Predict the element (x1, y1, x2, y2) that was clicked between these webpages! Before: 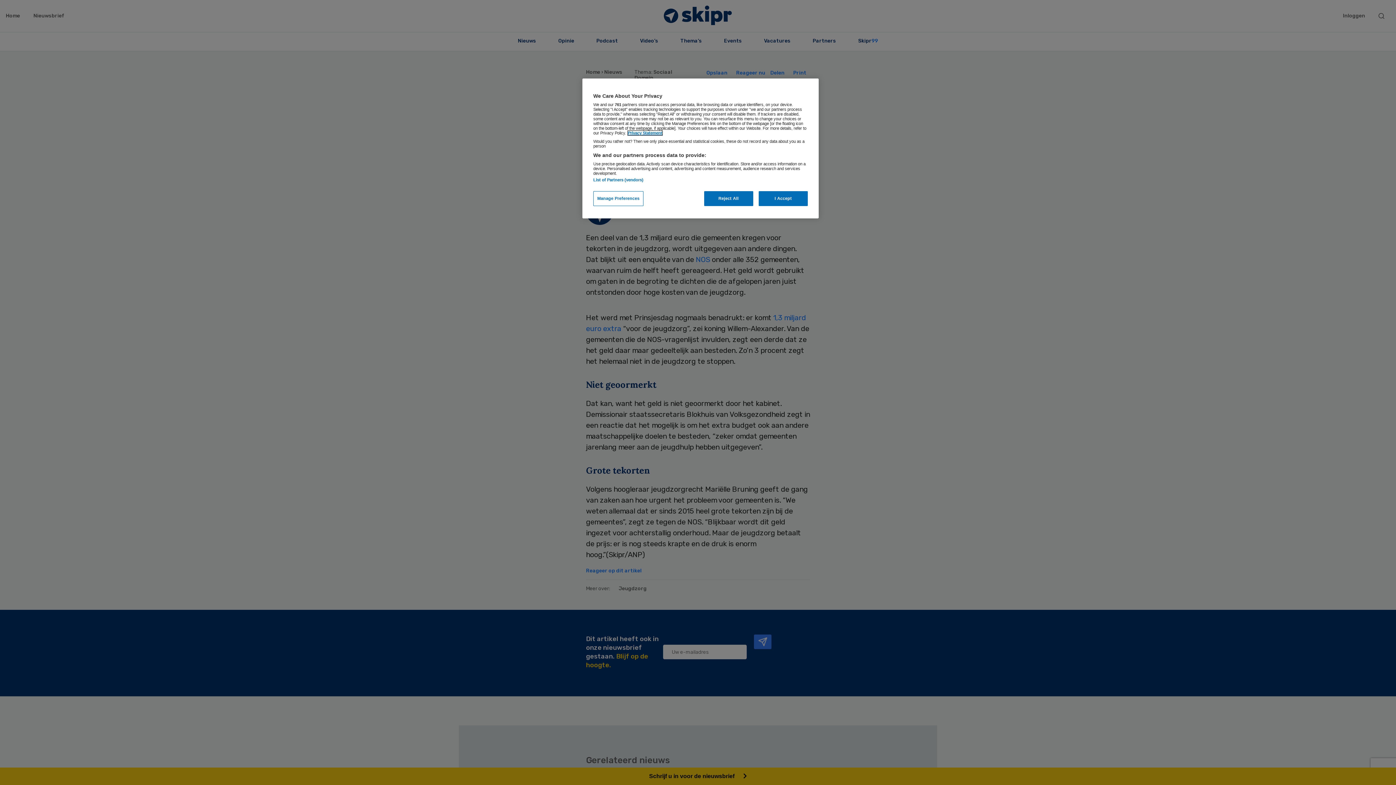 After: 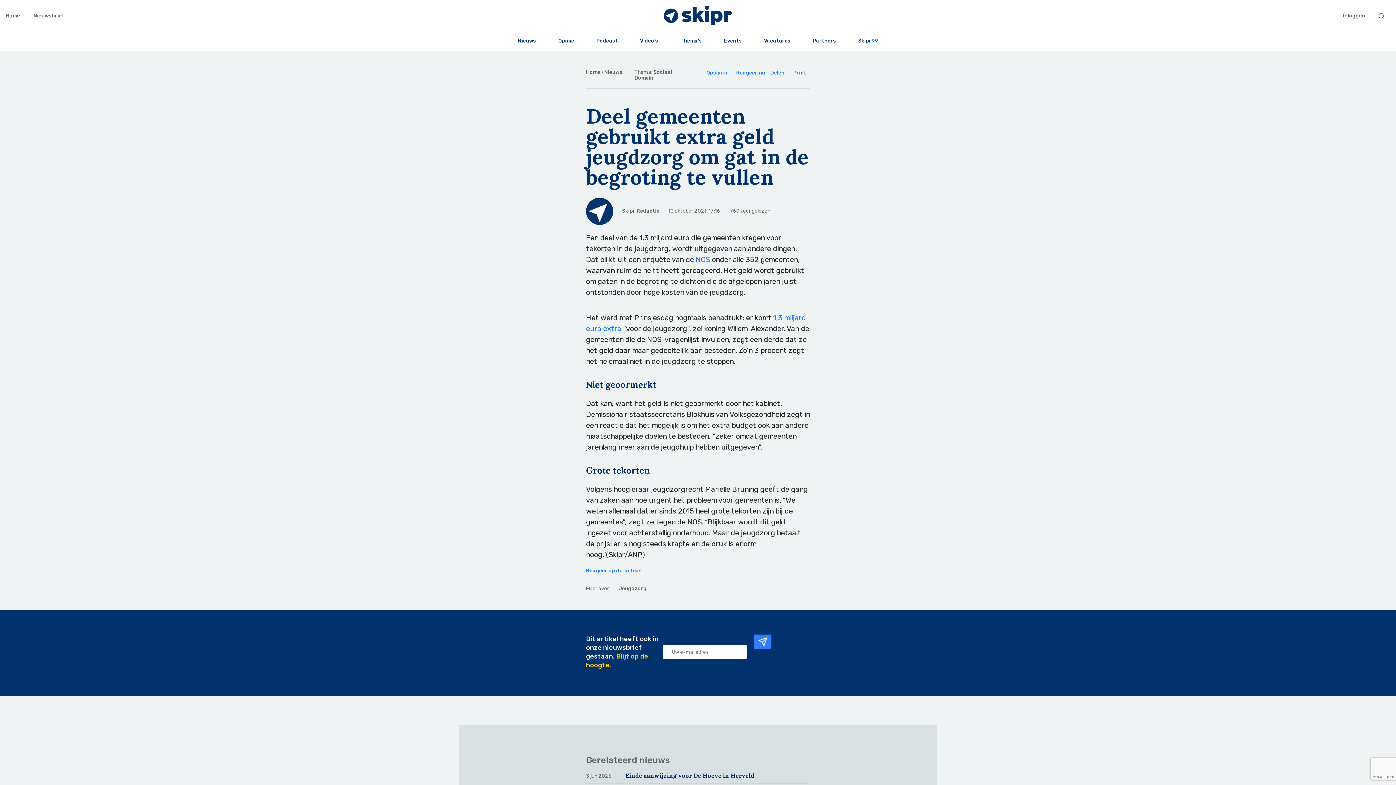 Action: bbox: (704, 191, 753, 206) label: Reject All